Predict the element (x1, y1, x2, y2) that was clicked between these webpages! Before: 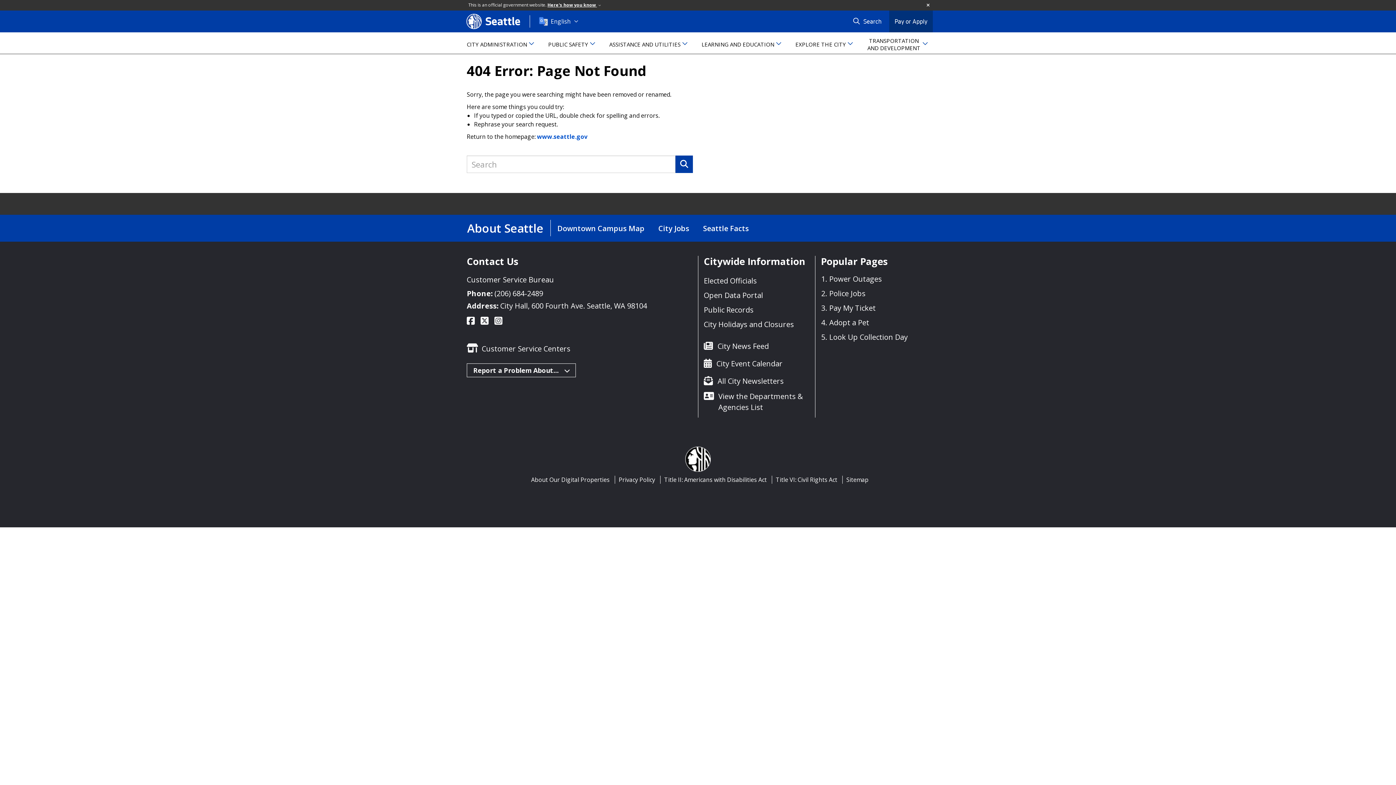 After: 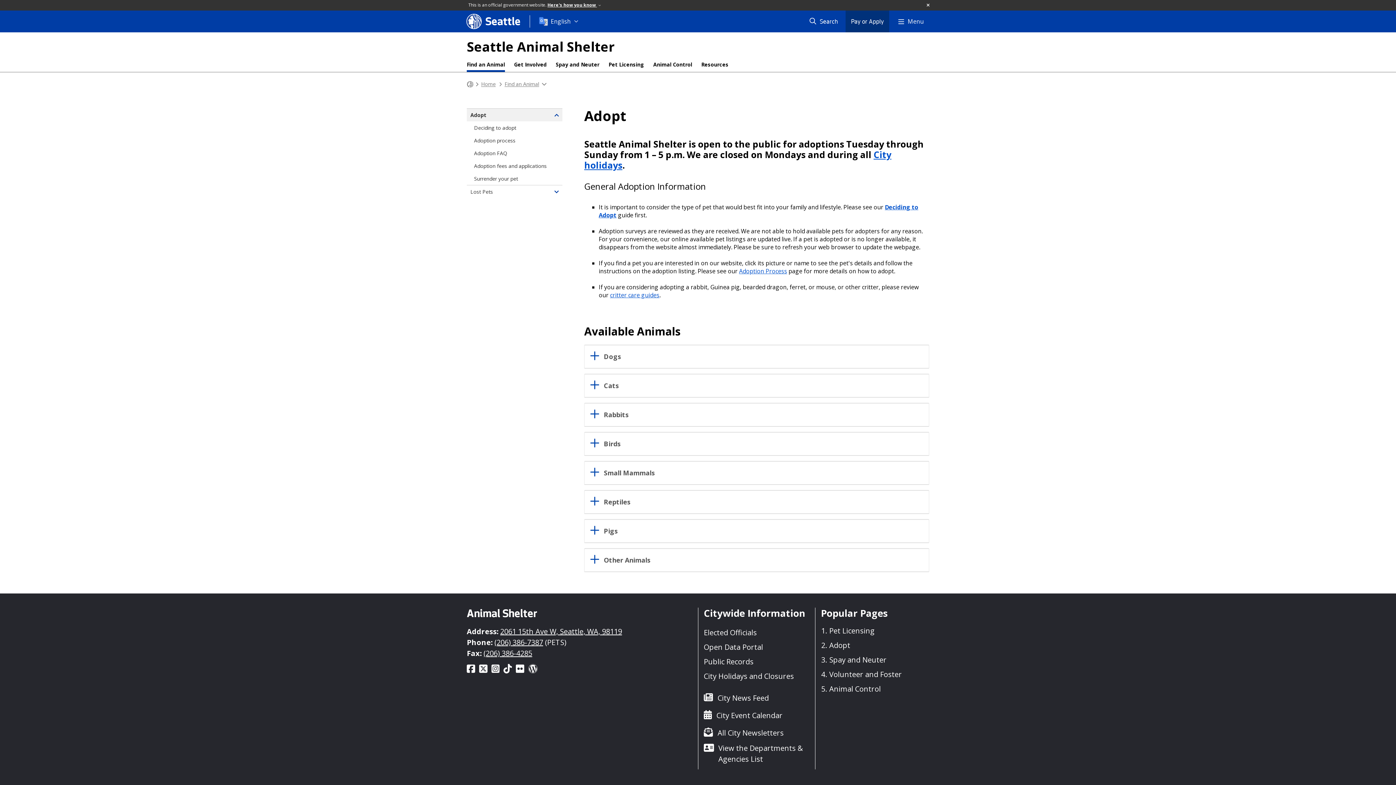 Action: bbox: (829, 315, 869, 330) label: Adopt a Pet